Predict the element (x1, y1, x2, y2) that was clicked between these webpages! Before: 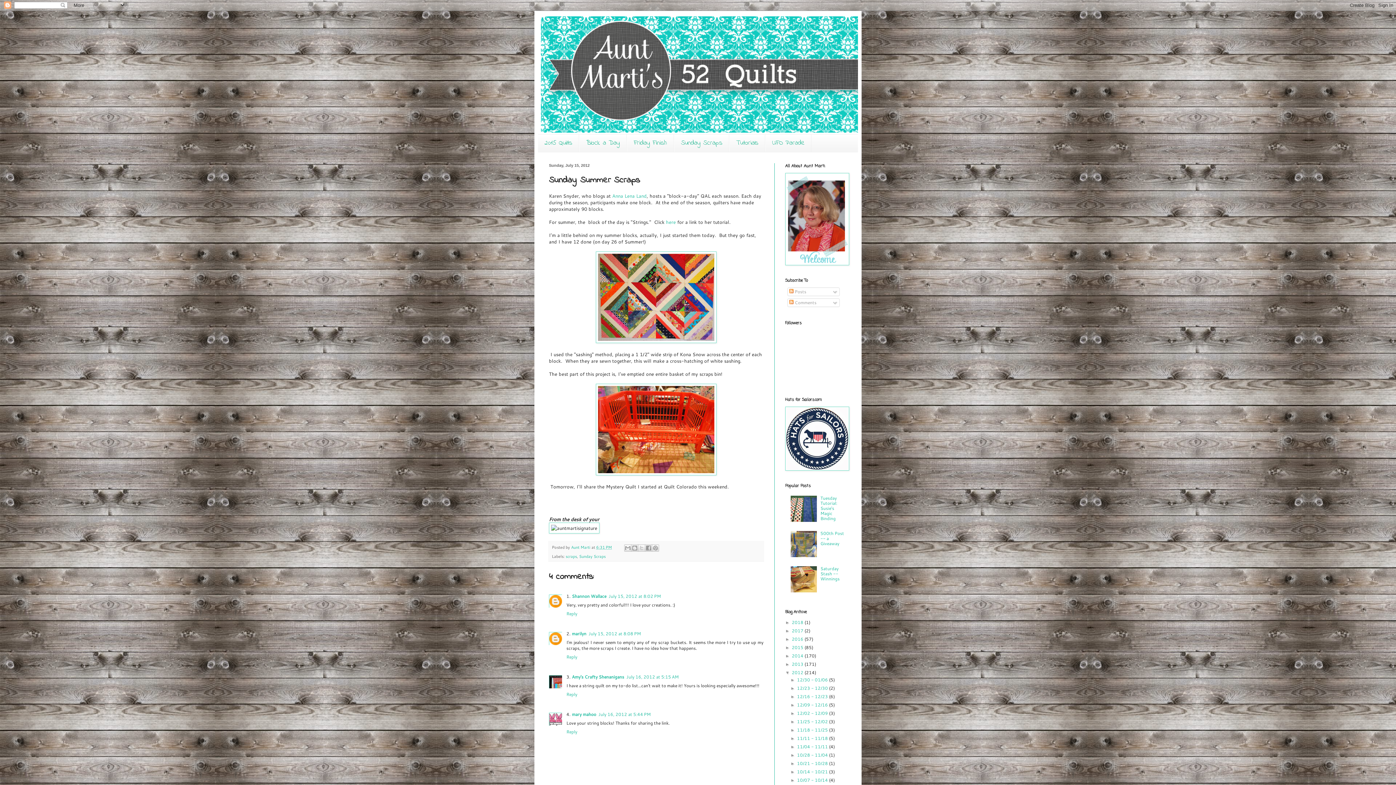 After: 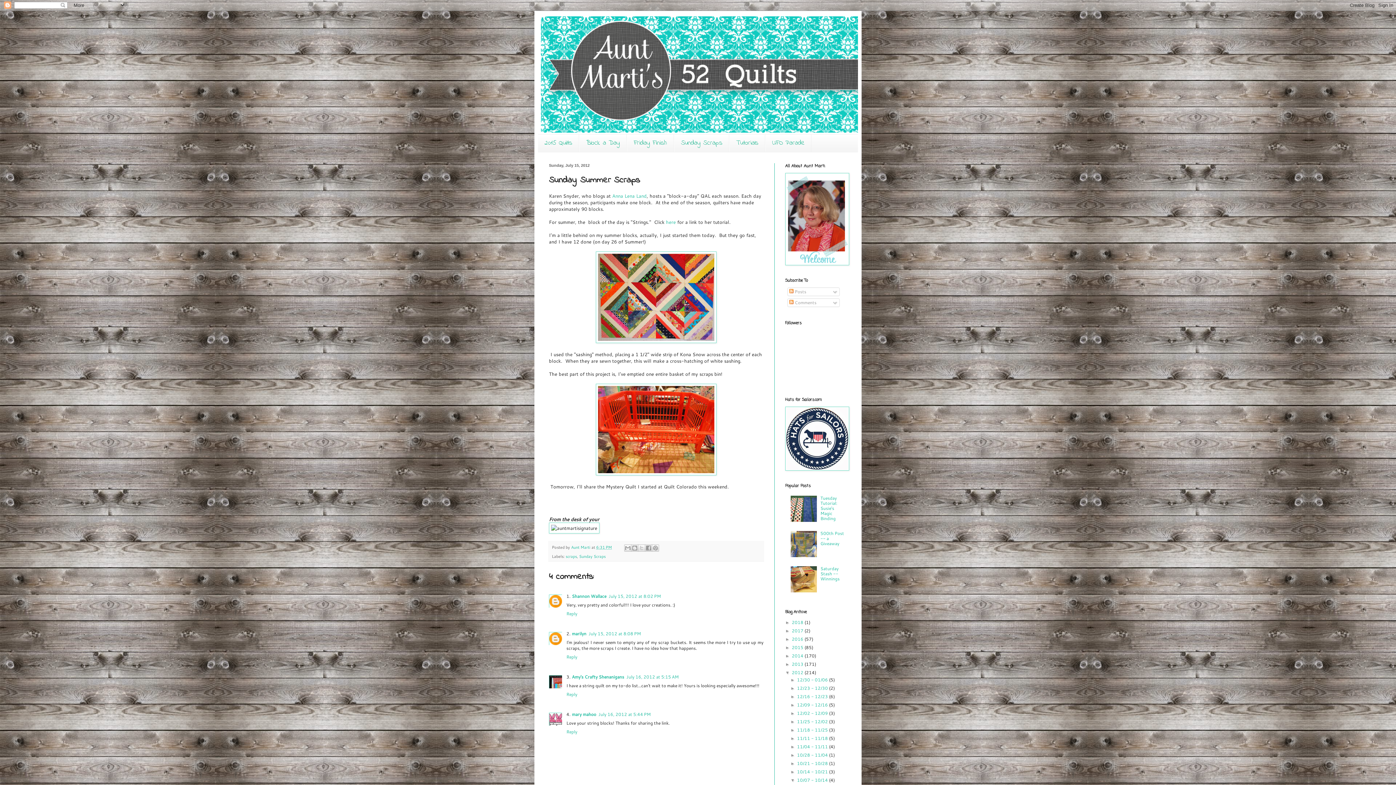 Action: label: ►   bbox: (790, 778, 797, 783)